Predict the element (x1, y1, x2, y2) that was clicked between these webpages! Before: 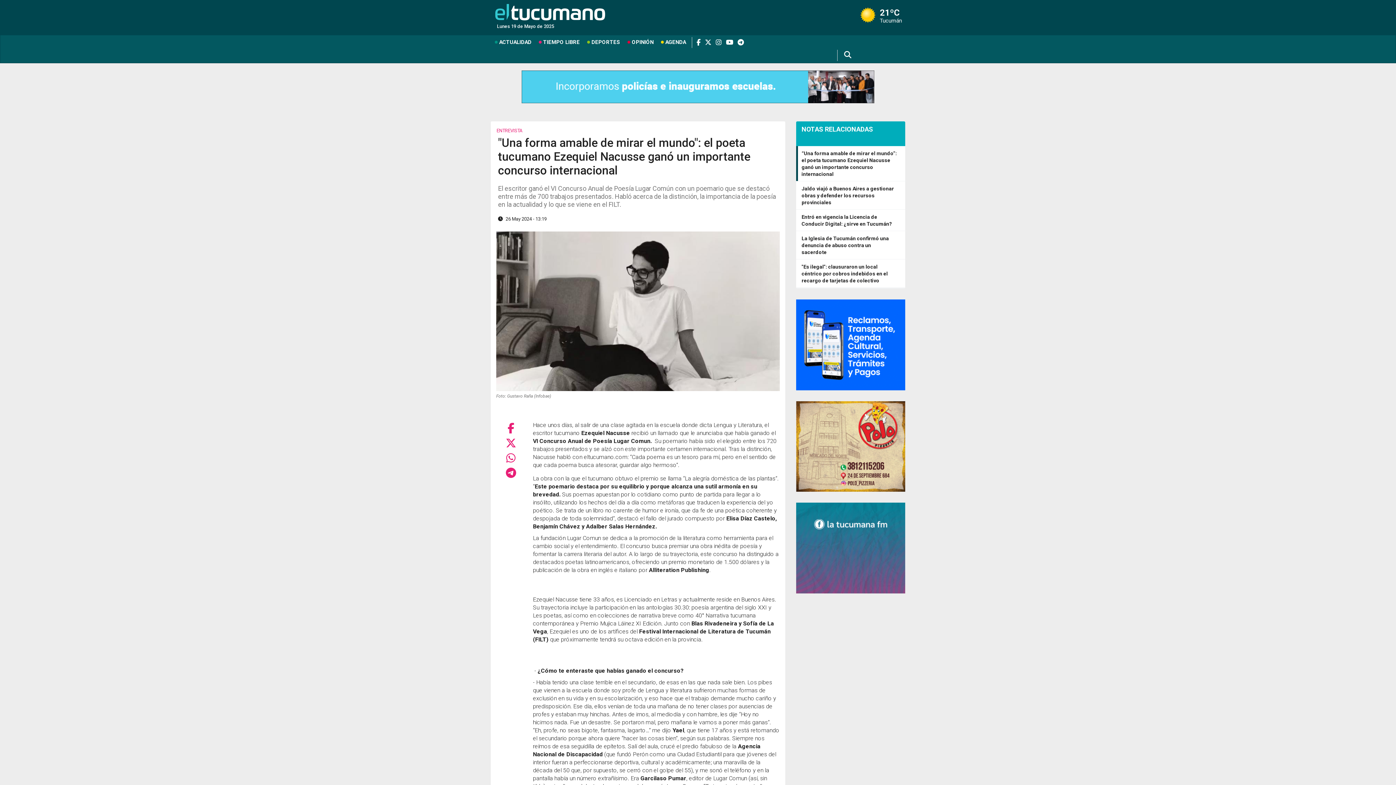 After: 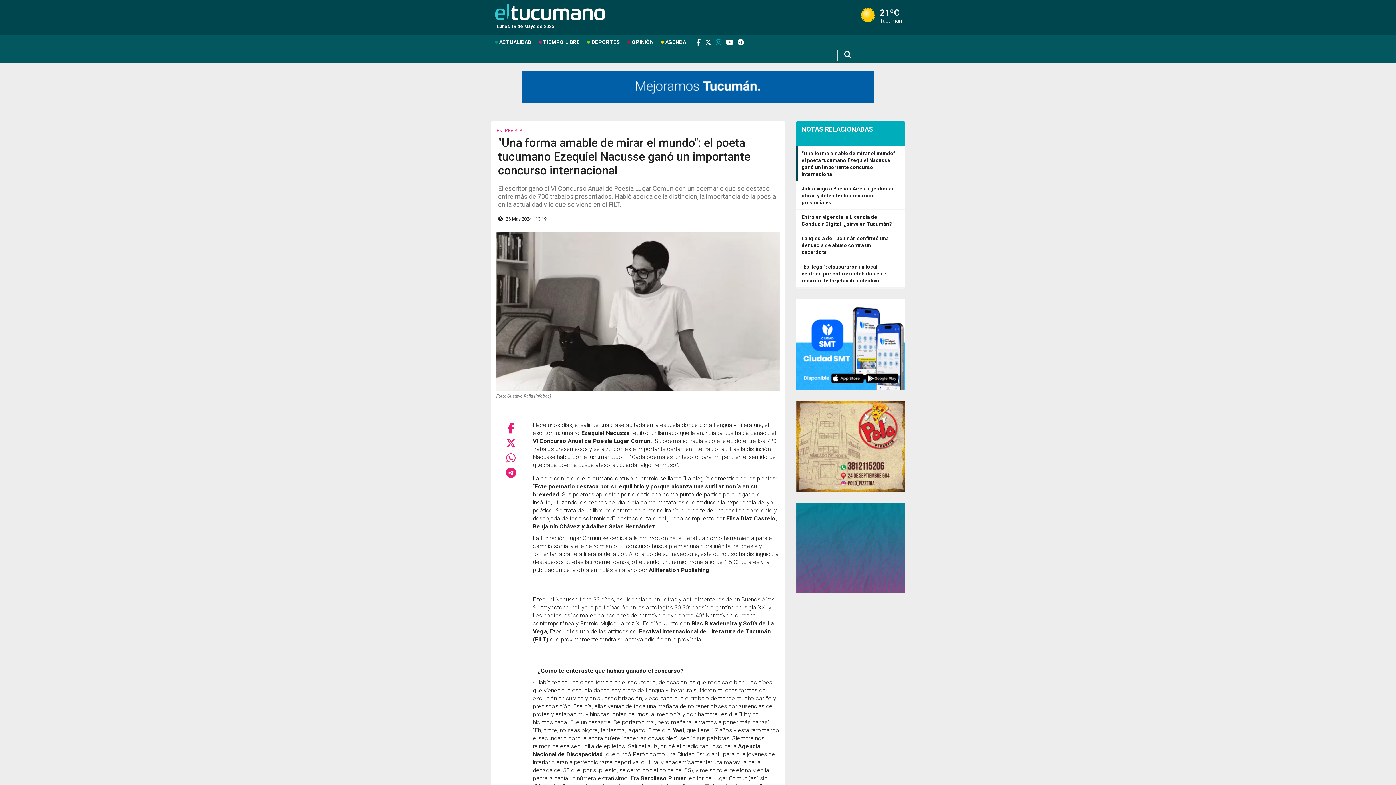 Action: bbox: (711, 38, 721, 46)